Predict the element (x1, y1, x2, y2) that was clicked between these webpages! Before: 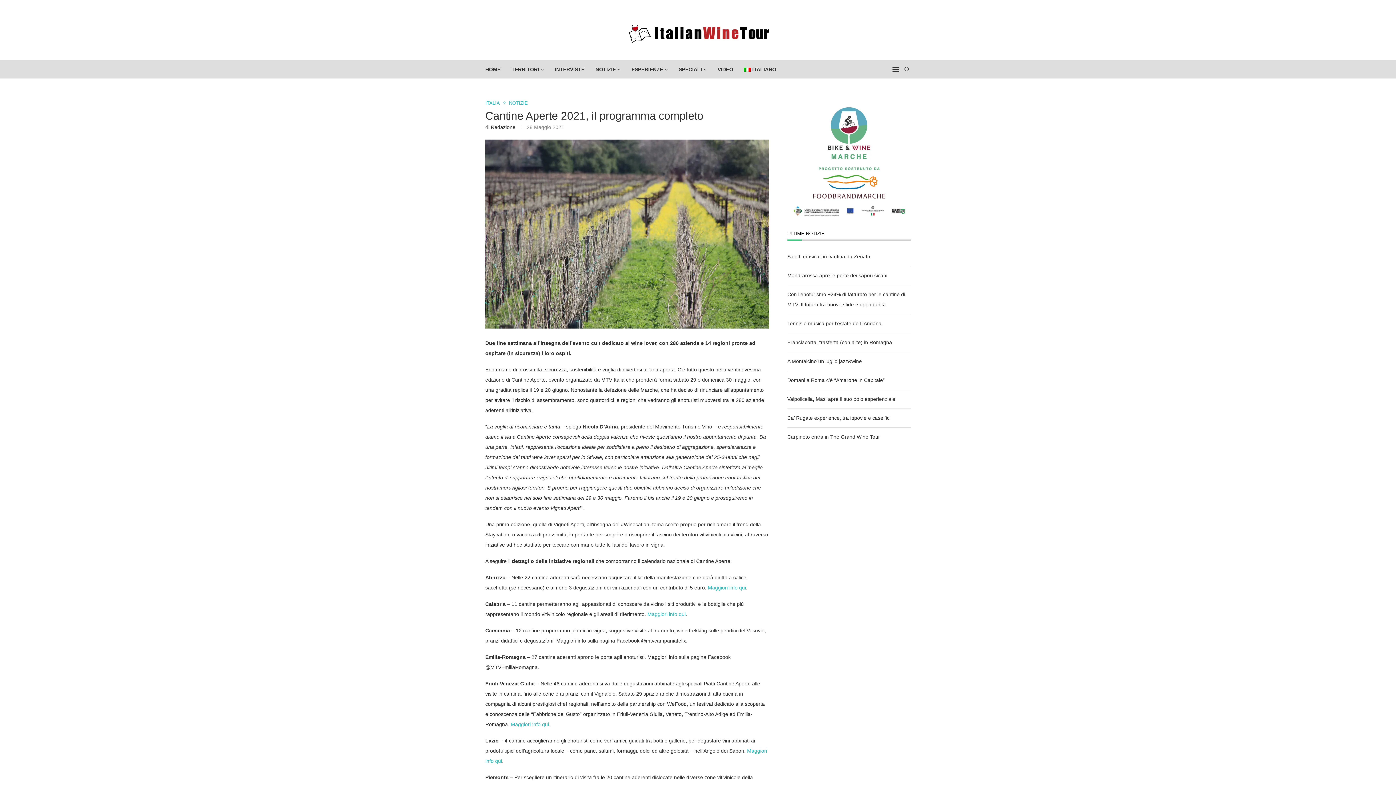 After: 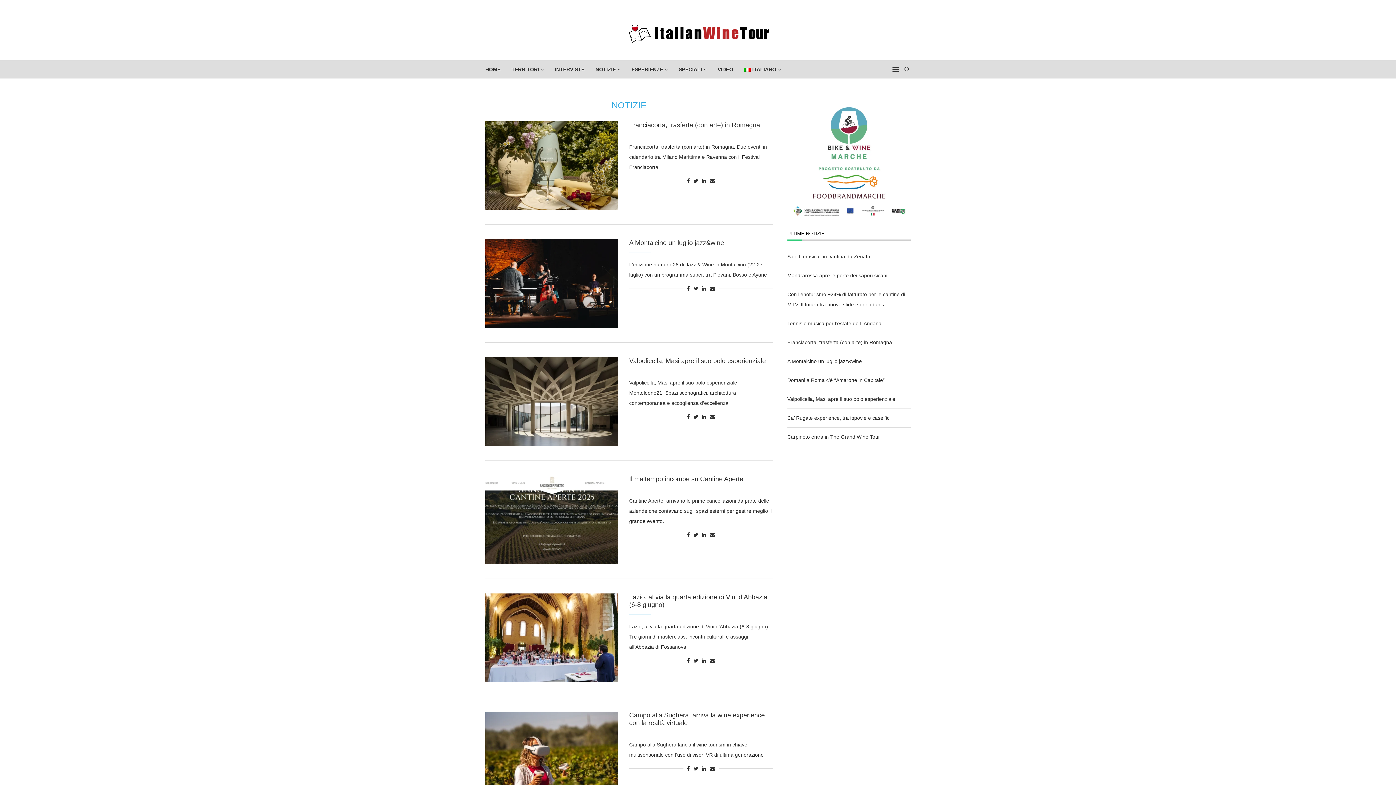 Action: bbox: (509, 100, 528, 105) label: NOTIZIE